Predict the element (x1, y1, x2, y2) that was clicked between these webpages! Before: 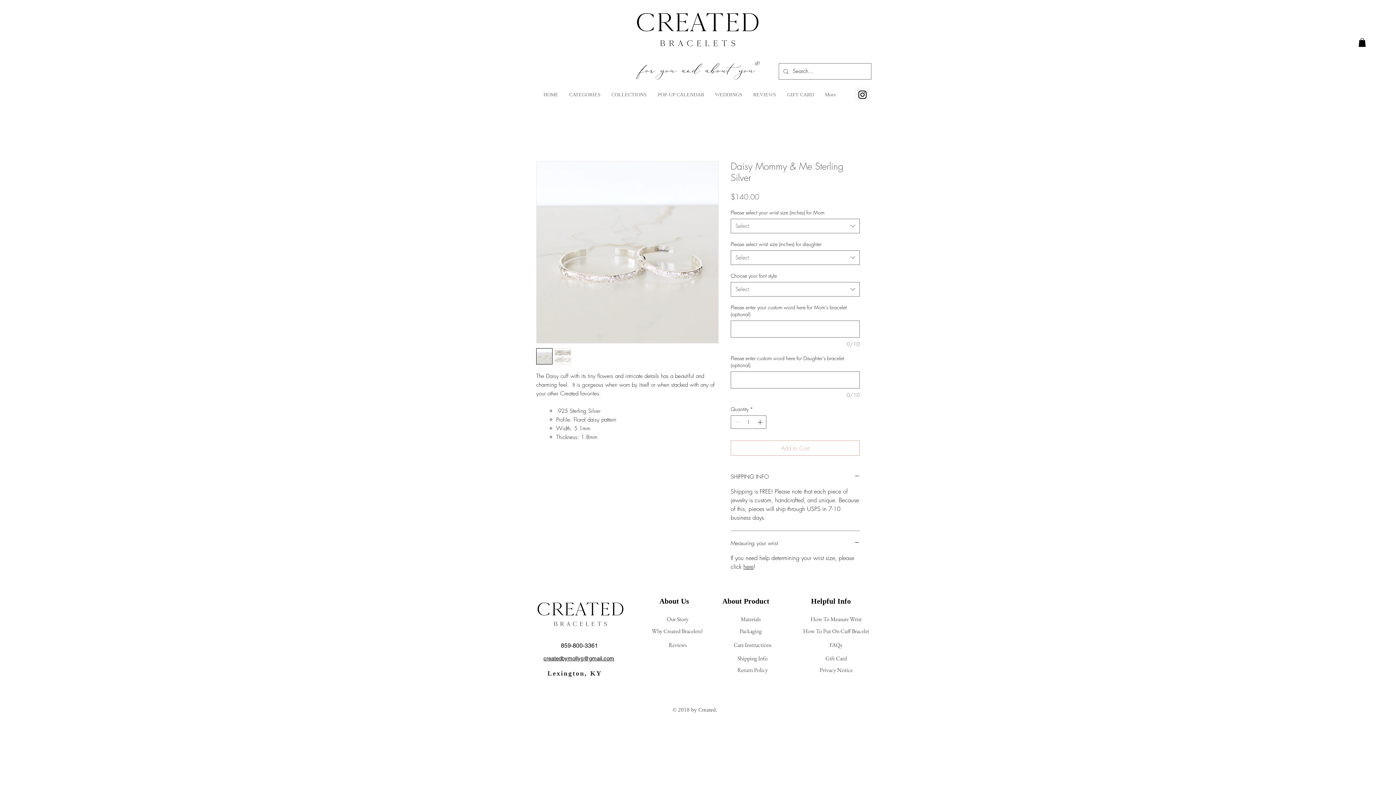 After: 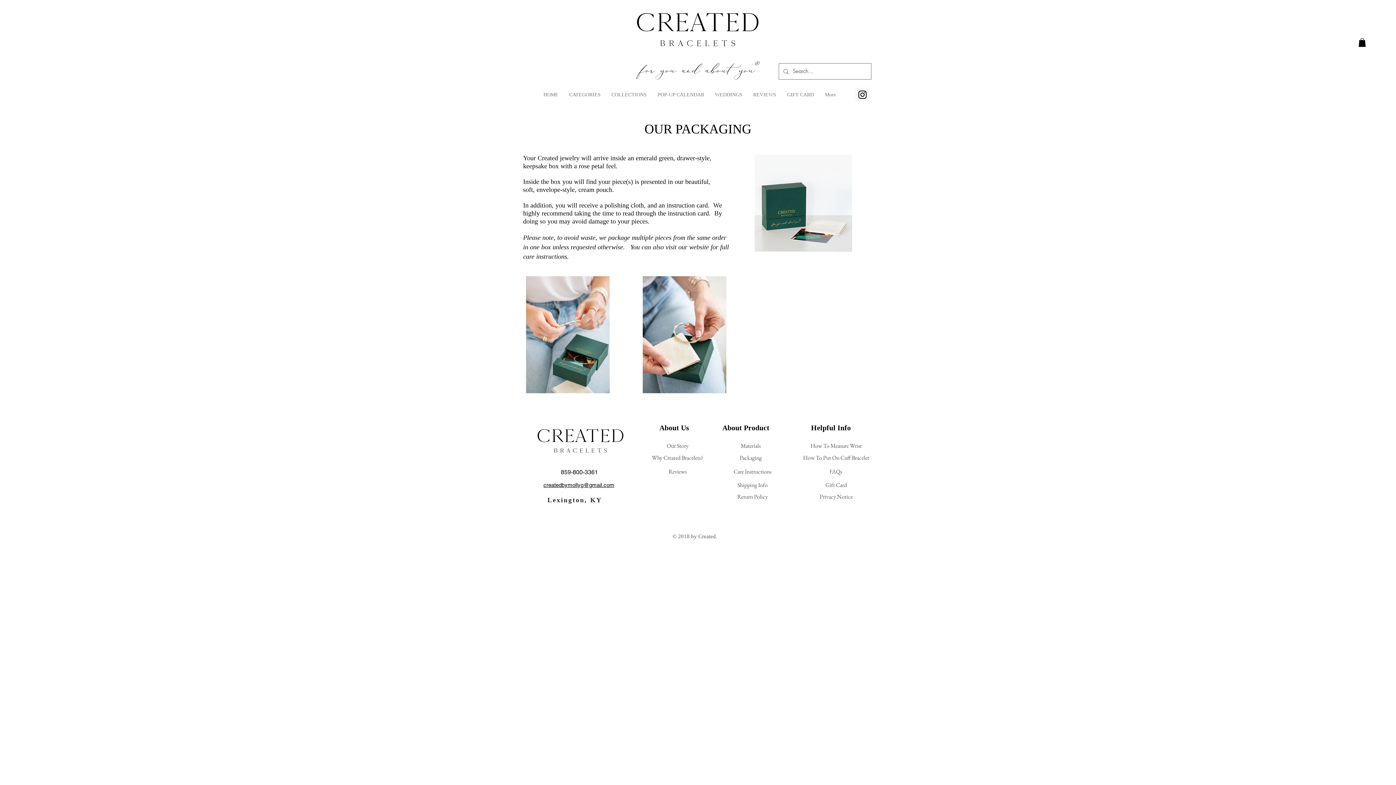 Action: label: Packaging bbox: (738, 628, 763, 635)